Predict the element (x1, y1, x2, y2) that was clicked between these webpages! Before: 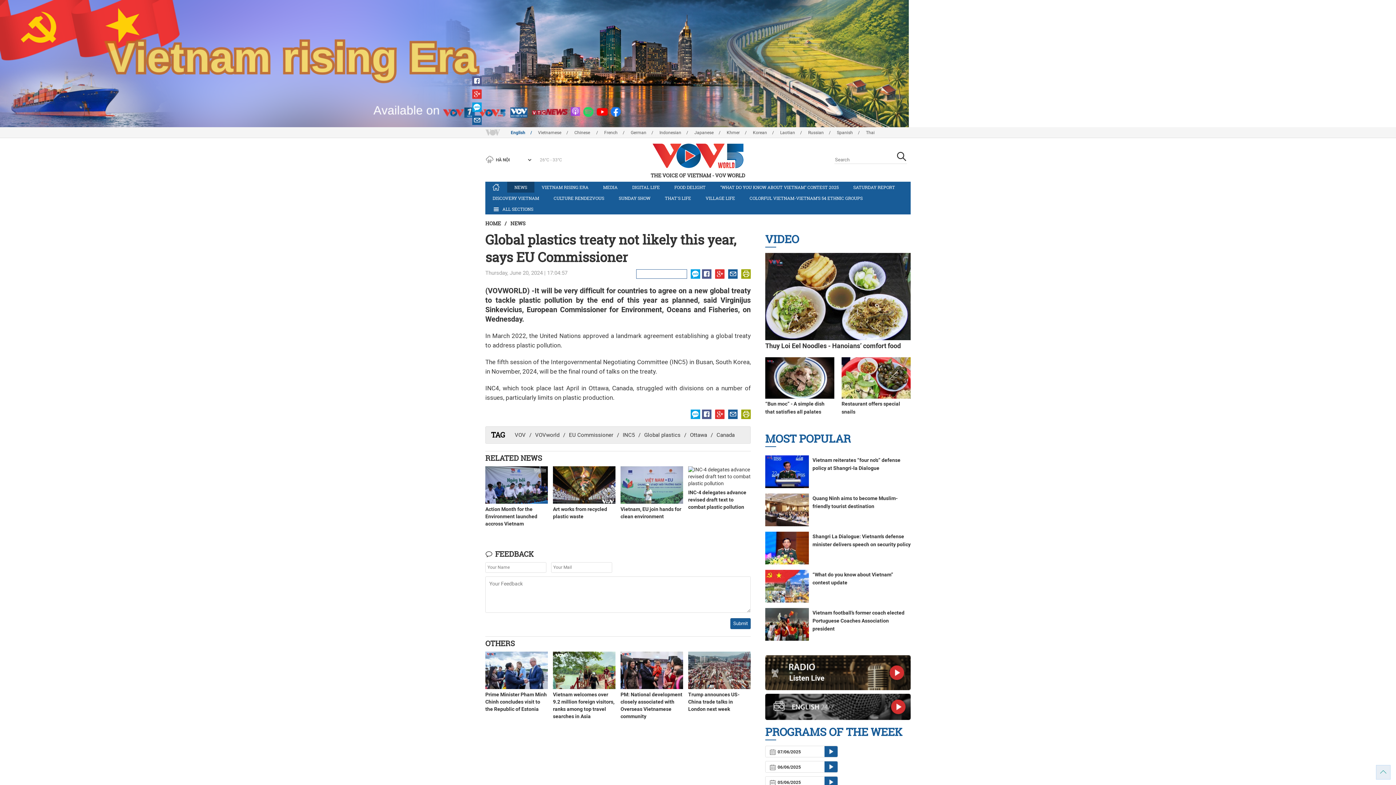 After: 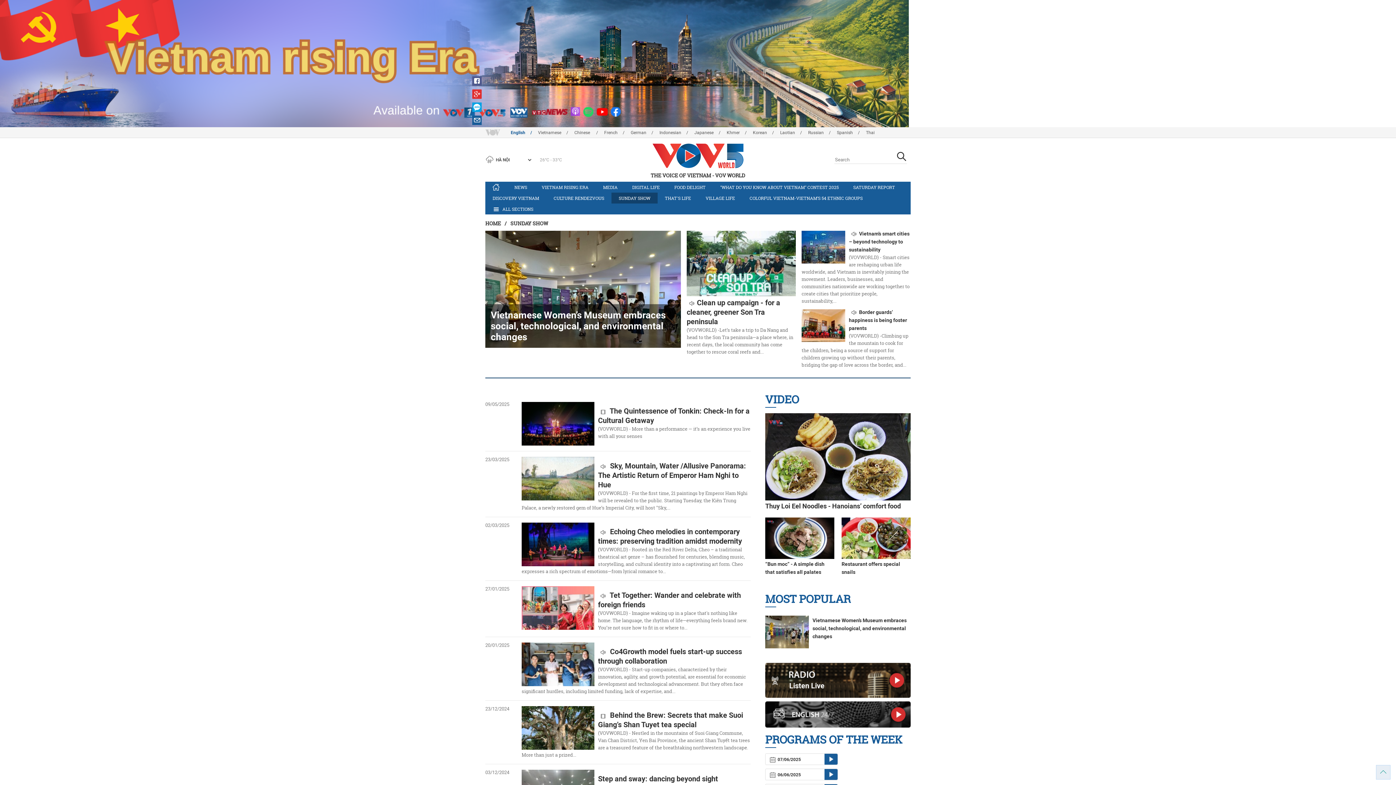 Action: bbox: (611, 192, 657, 203) label: SUNDAY SHOW